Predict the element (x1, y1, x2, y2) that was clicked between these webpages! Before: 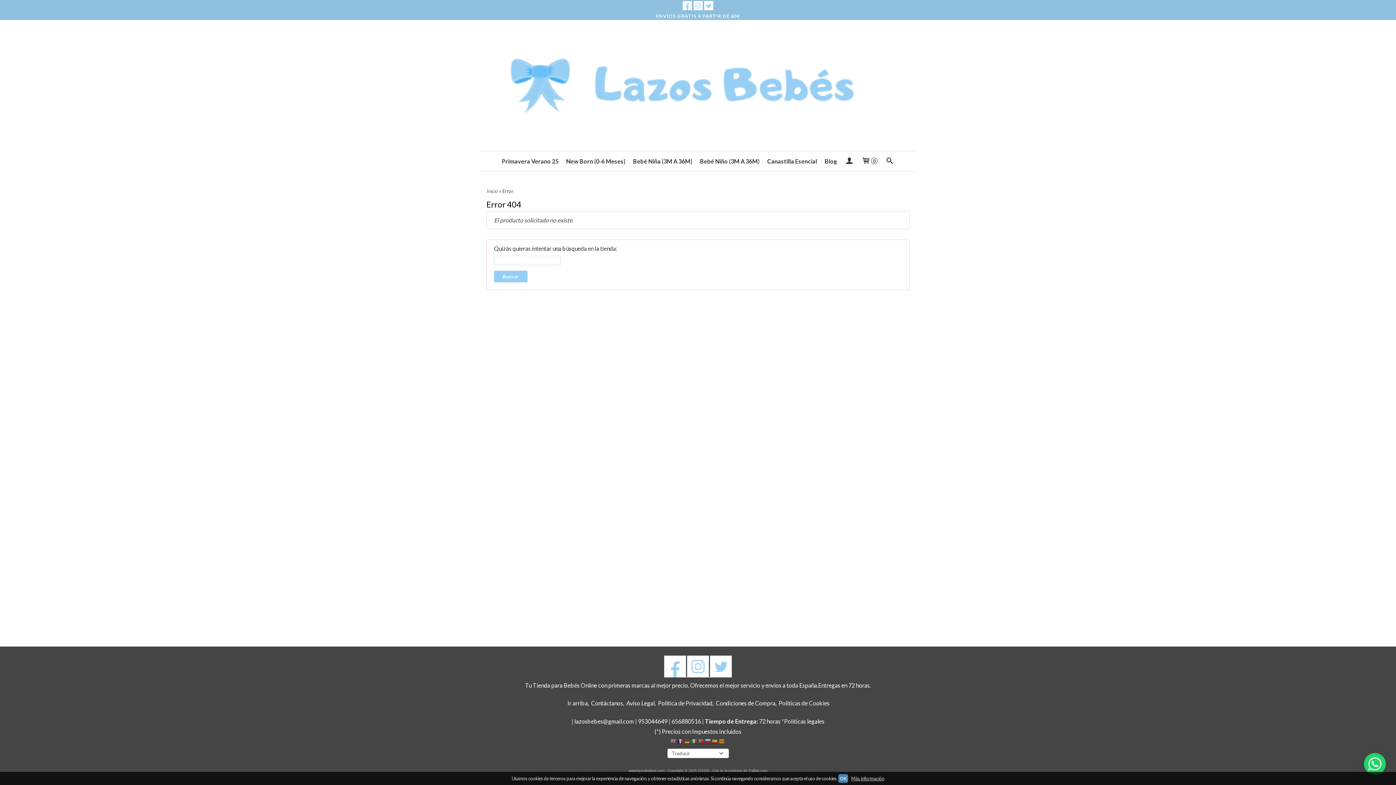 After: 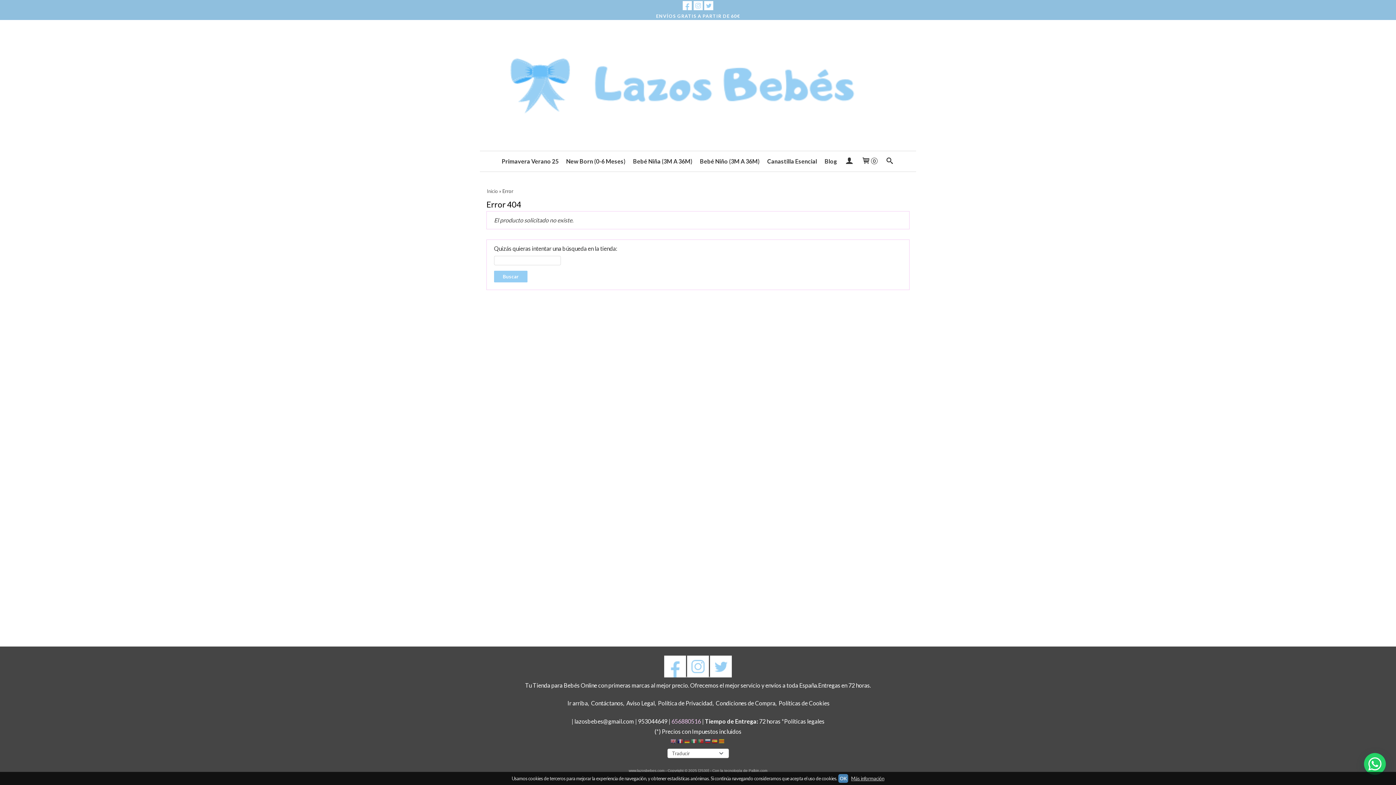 Action: label: 656880516 bbox: (671, 718, 701, 725)